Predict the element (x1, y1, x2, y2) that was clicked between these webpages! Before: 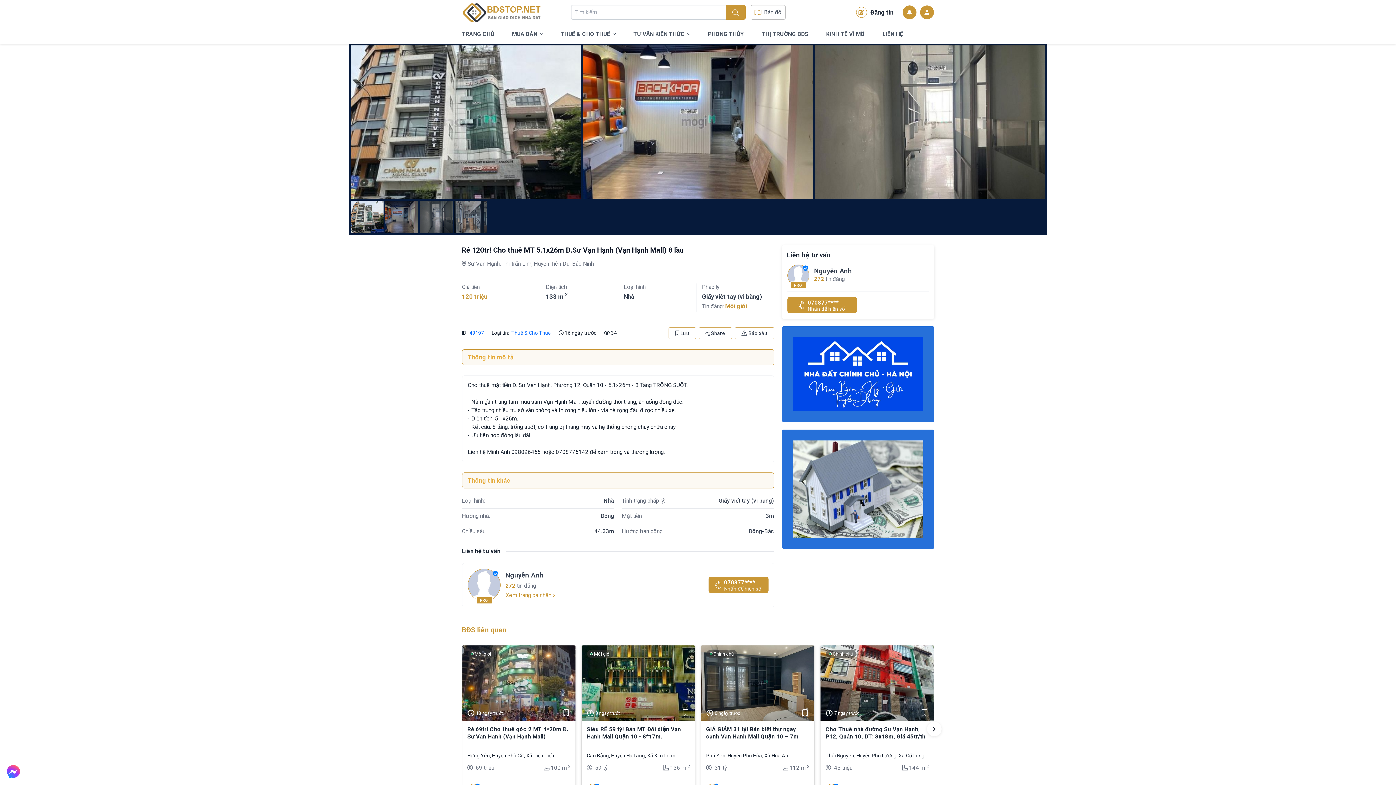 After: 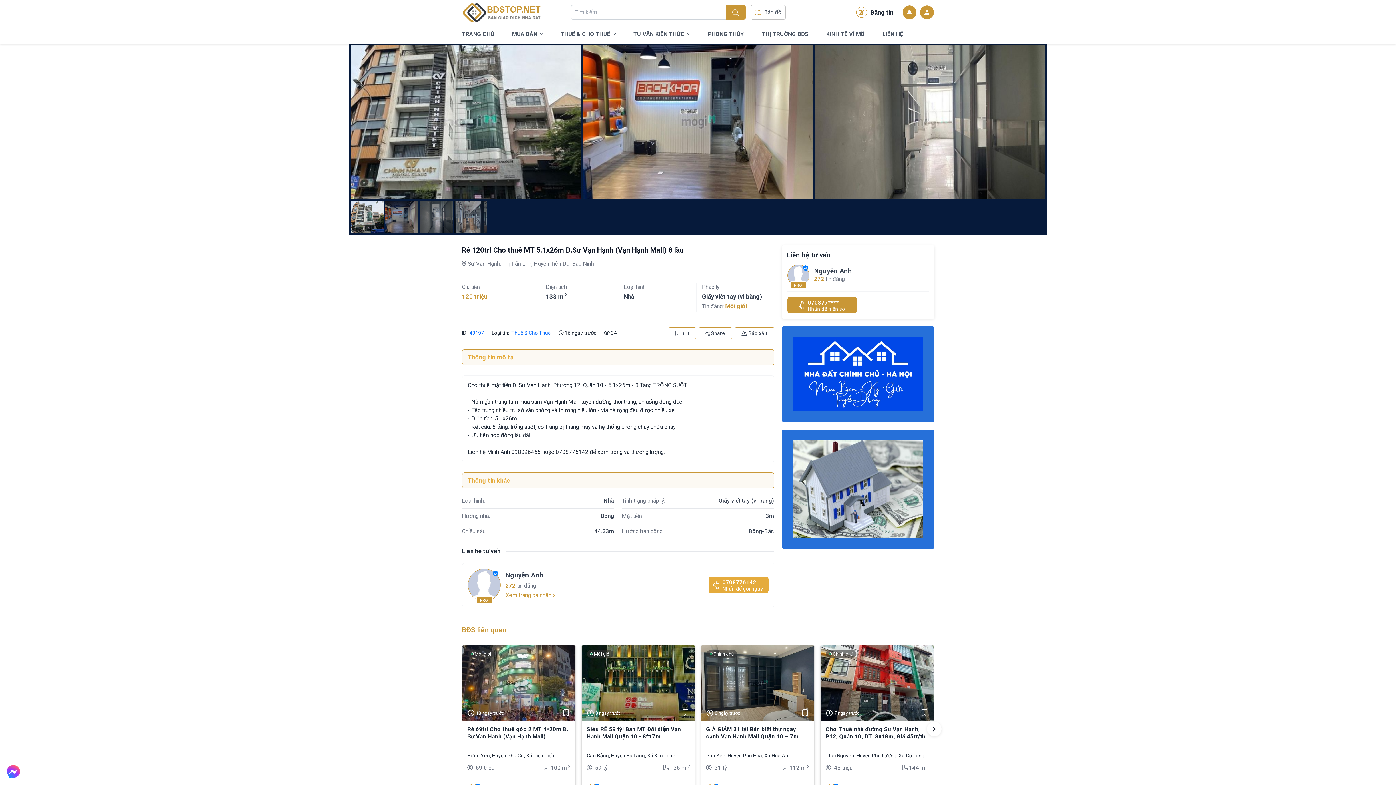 Action: label: 070877****
Nhấn để hiện số bbox: (708, 577, 768, 593)